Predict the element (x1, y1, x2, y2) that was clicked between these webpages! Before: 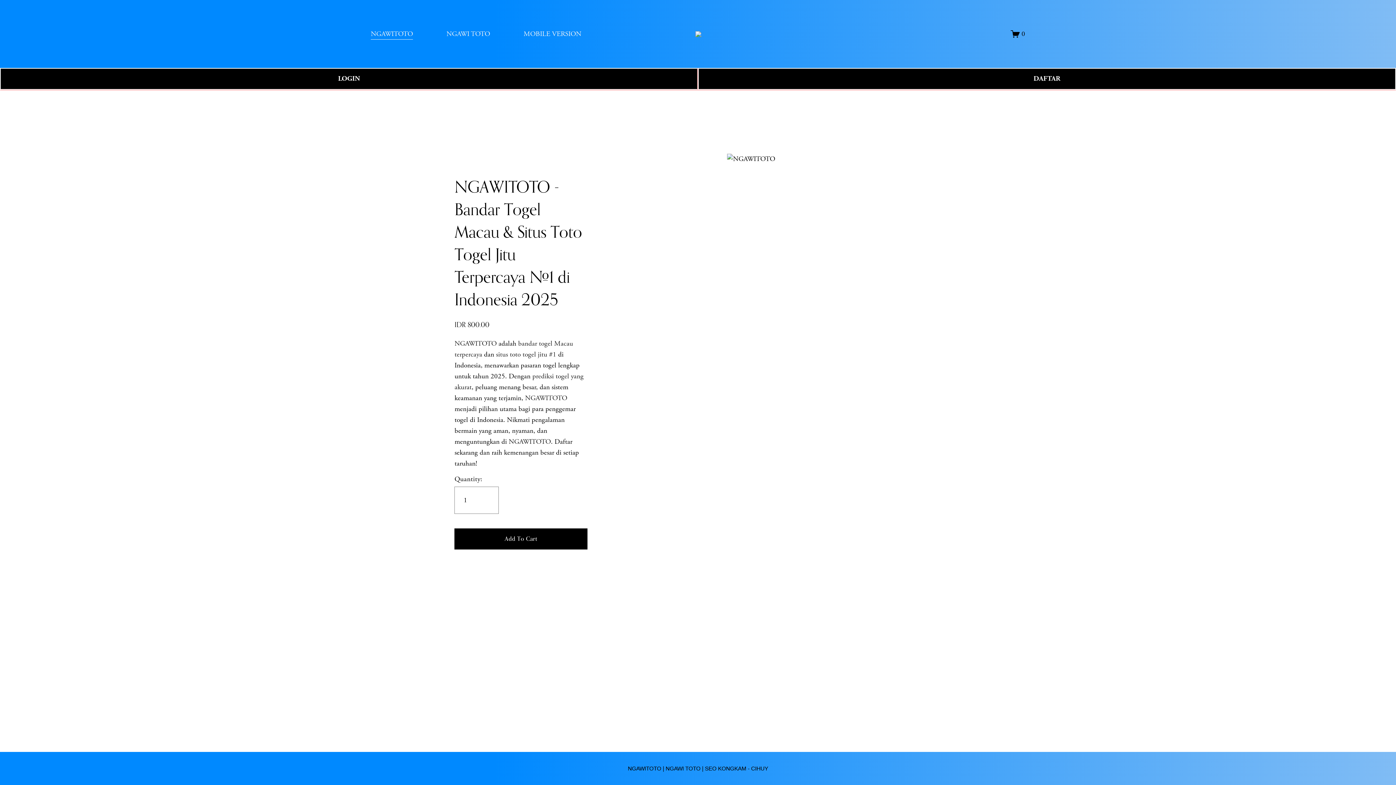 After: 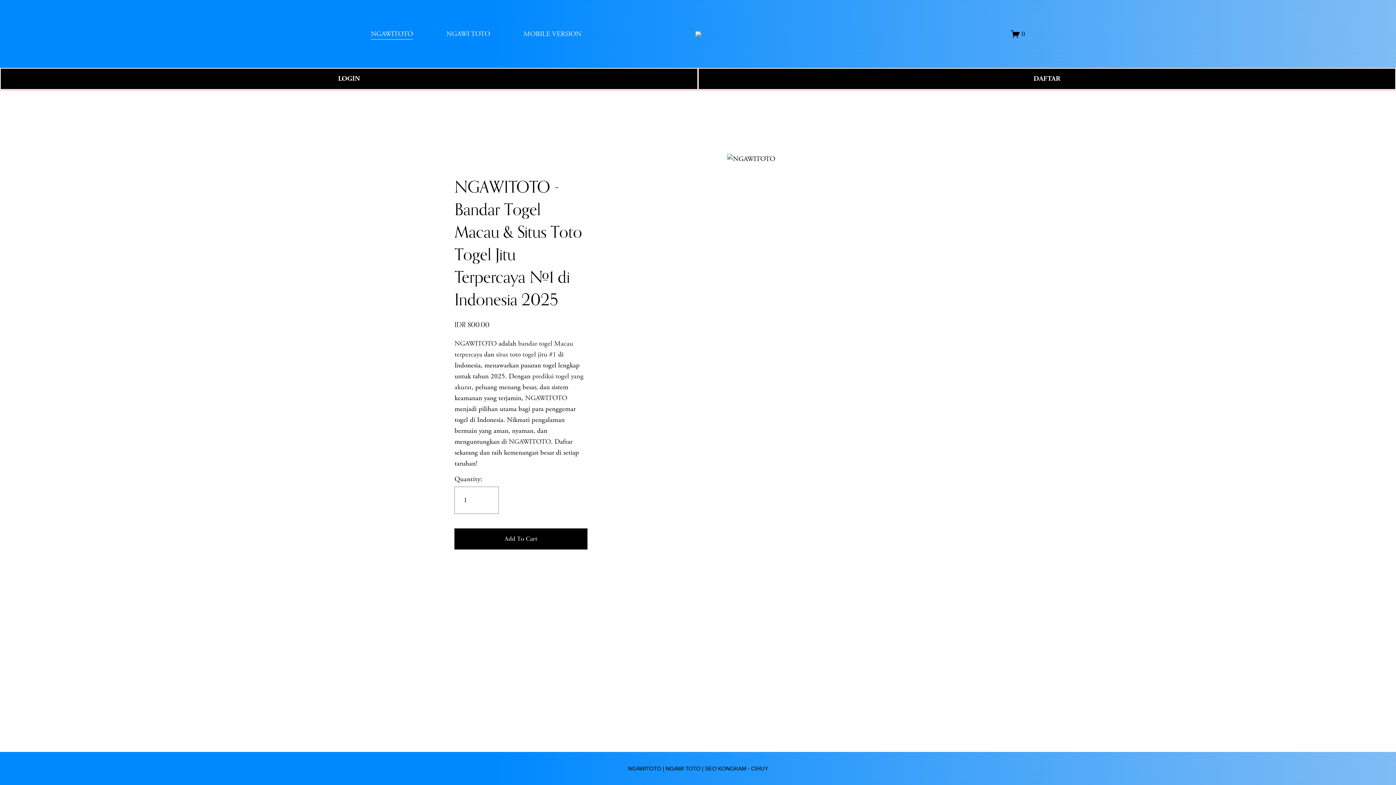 Action: bbox: (523, 27, 581, 40) label: MOBILE VERSION